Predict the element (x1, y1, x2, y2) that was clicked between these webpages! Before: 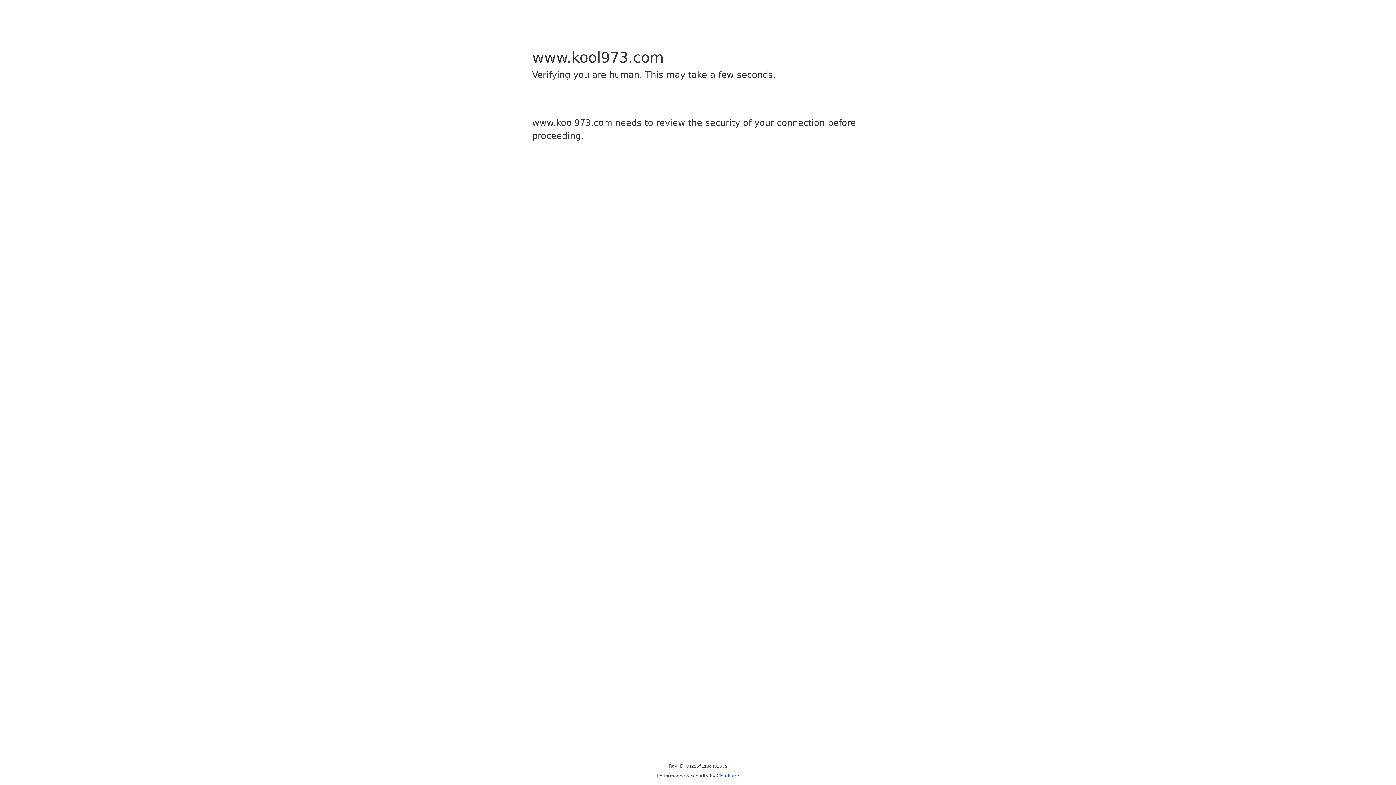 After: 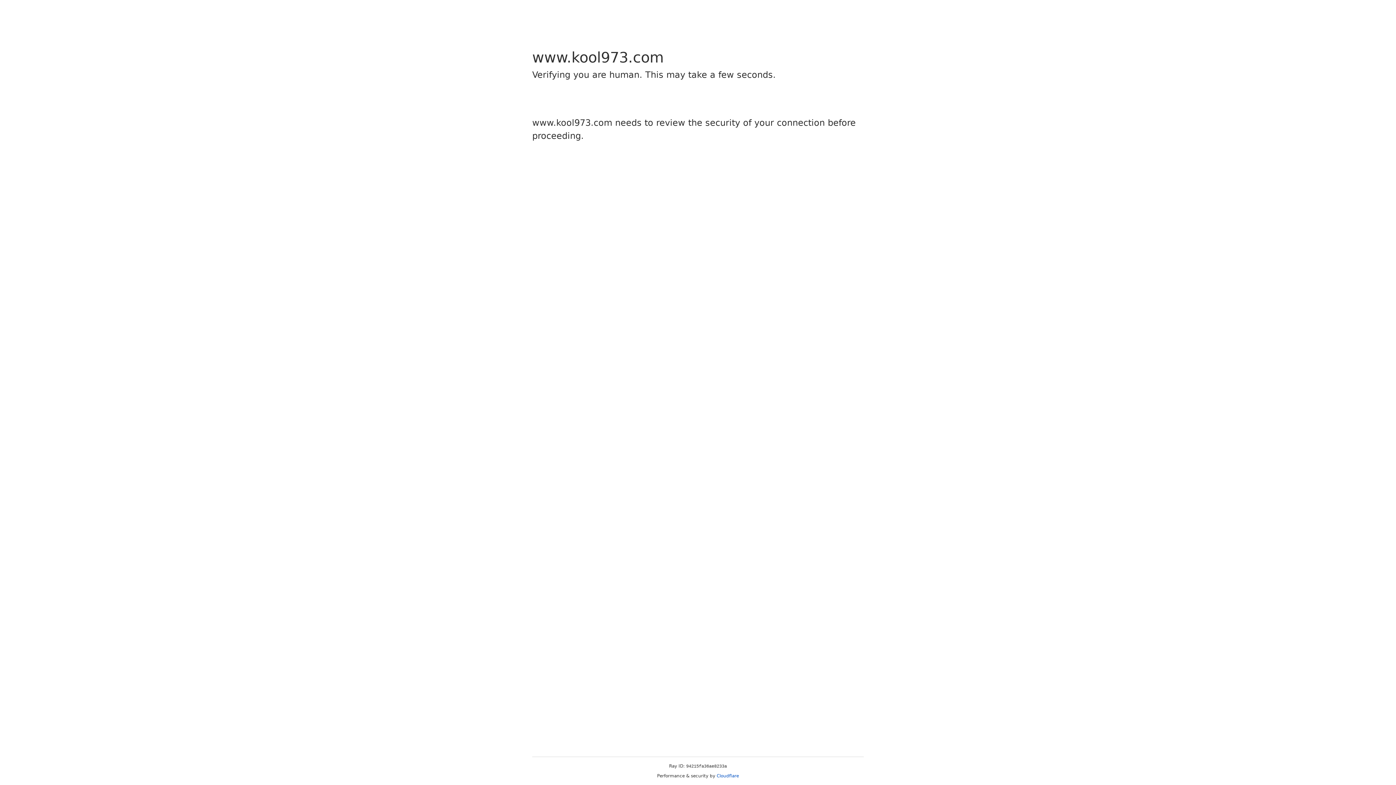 Action: label: Cloudflare bbox: (716, 773, 739, 778)